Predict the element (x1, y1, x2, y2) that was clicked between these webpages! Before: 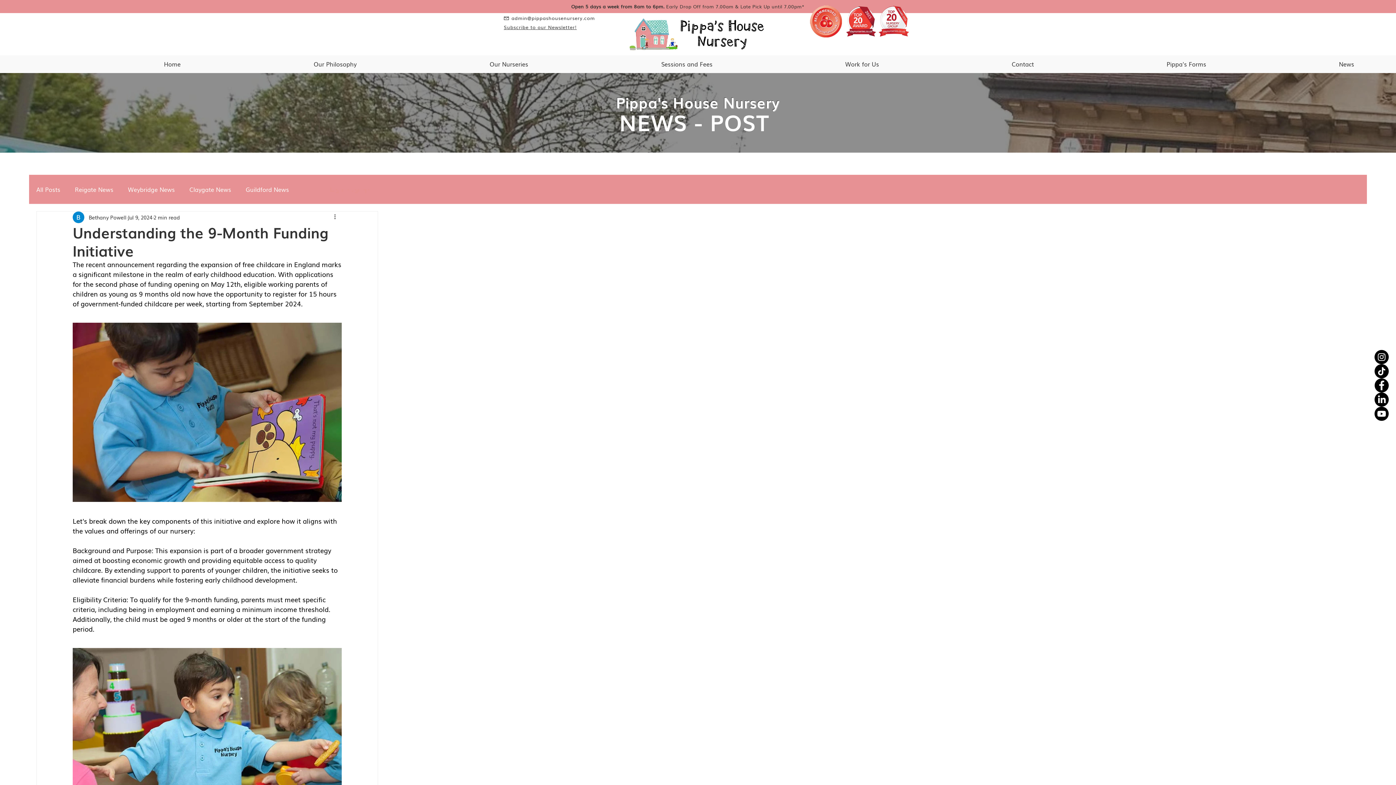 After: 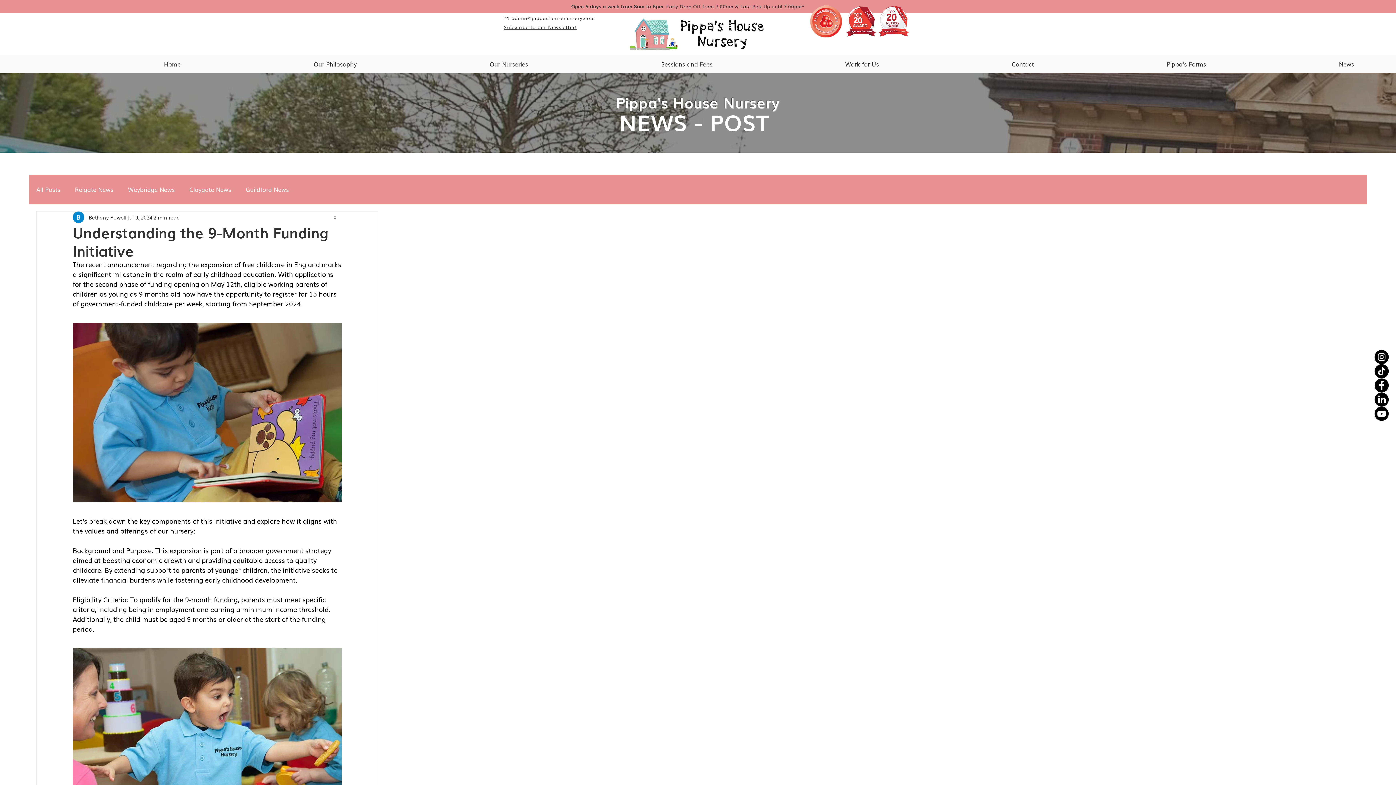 Action: label: TikTok bbox: (1374, 364, 1389, 378)